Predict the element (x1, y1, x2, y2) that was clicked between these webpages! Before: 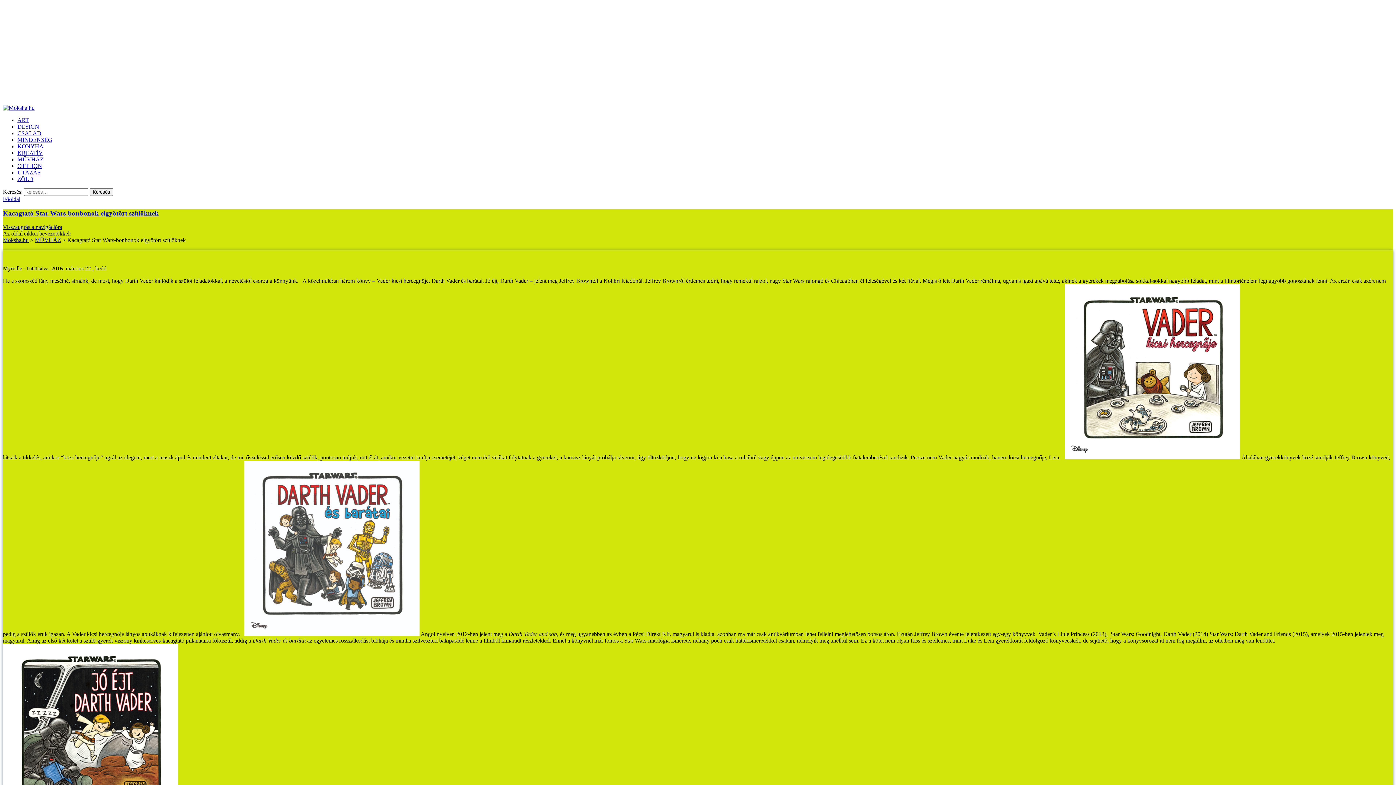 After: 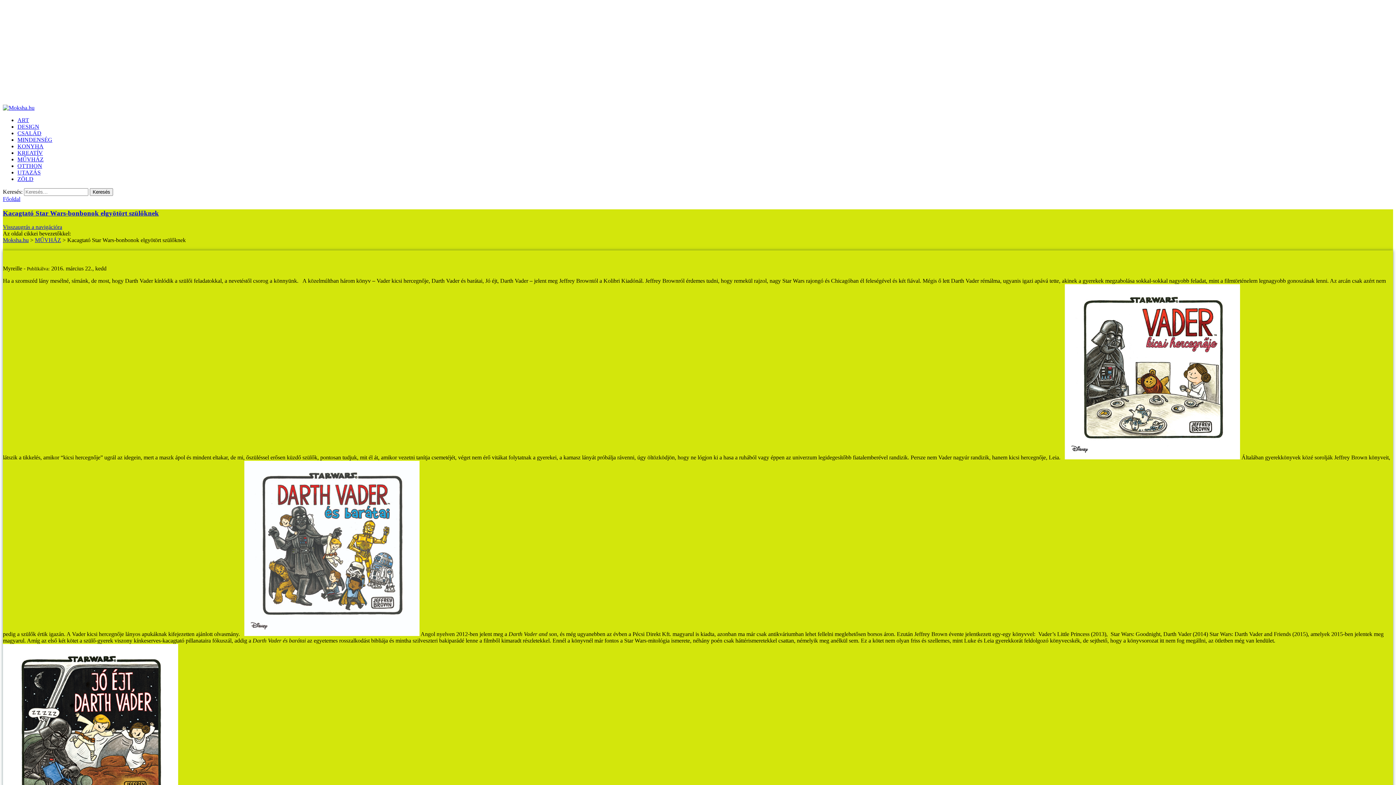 Action: bbox: (2, 224, 62, 230) label: Visszaugrás a navigációra